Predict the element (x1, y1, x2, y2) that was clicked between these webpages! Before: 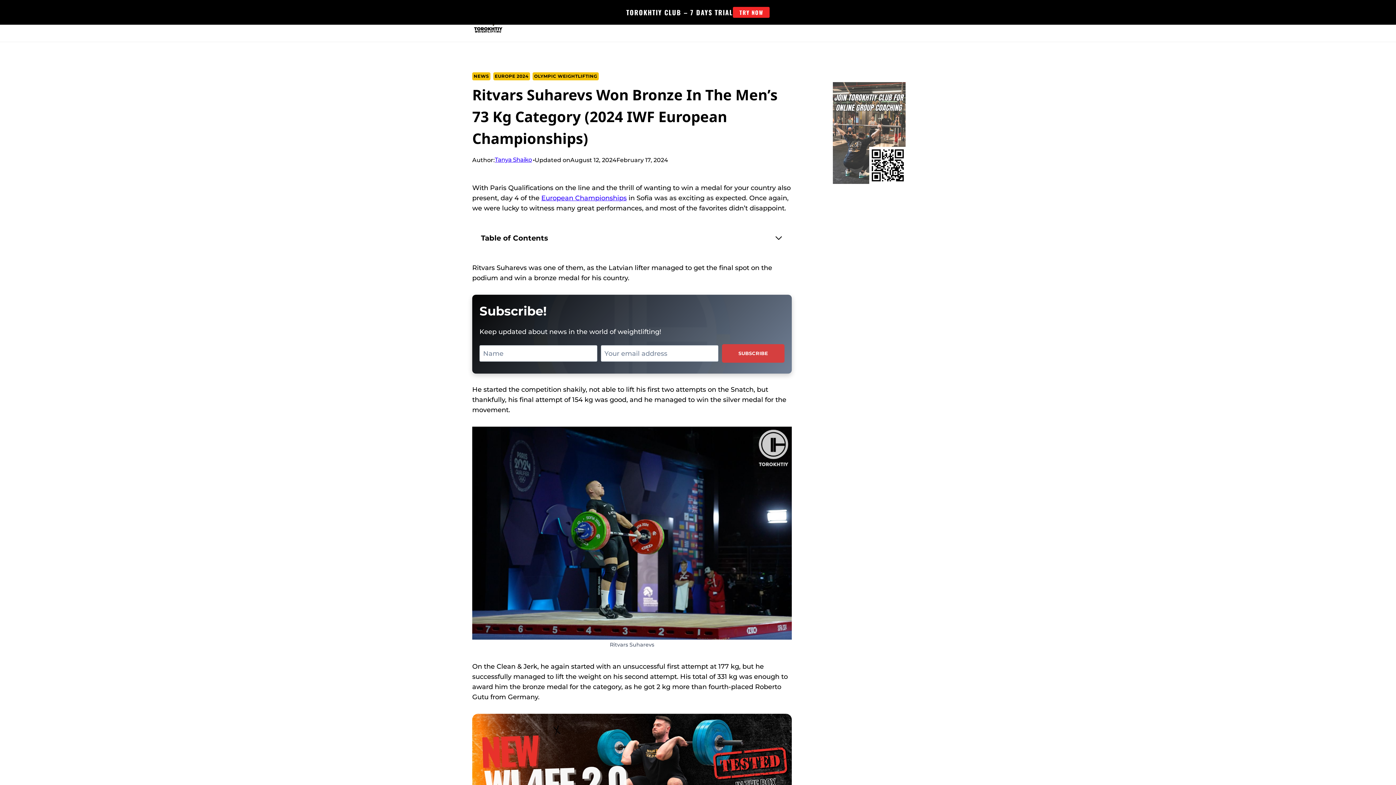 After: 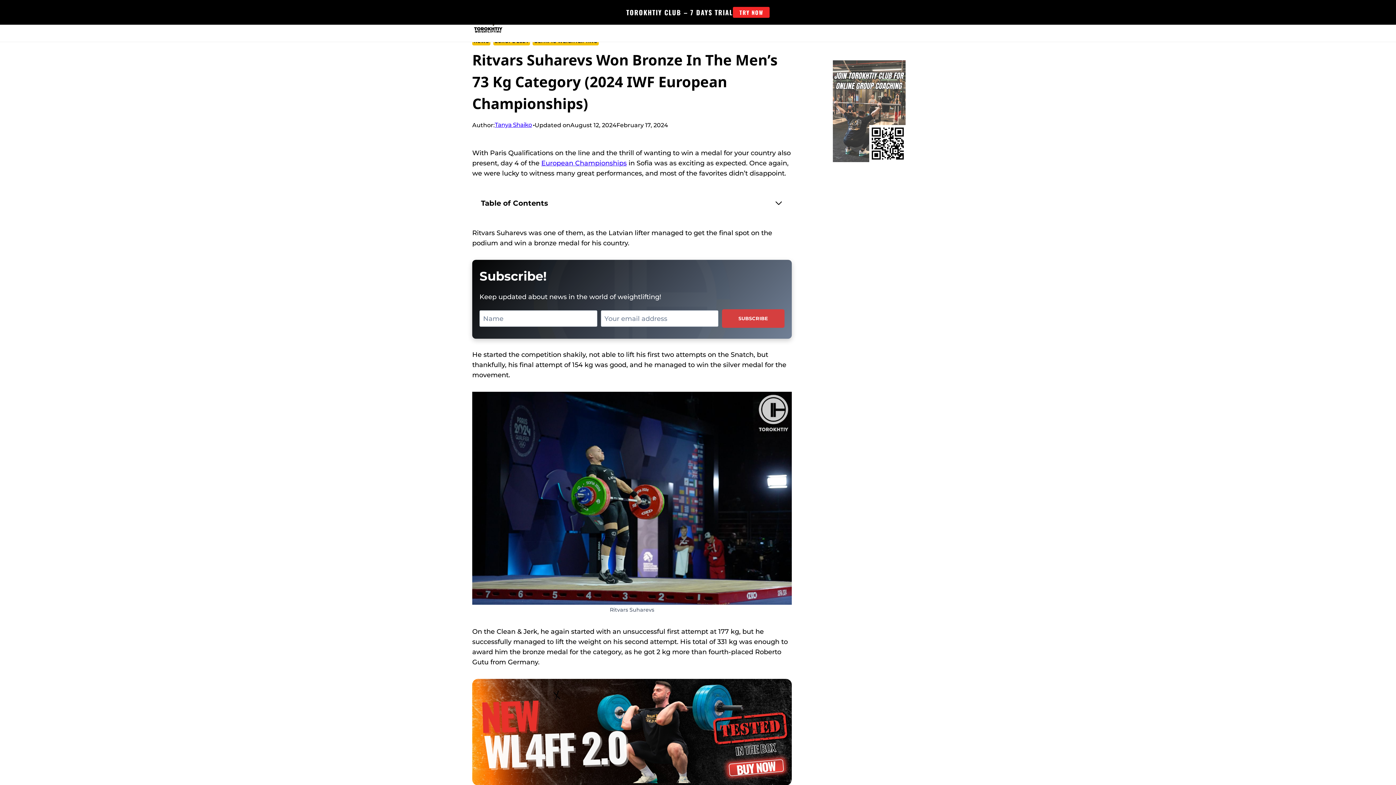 Action: bbox: (472, 714, 792, 820)